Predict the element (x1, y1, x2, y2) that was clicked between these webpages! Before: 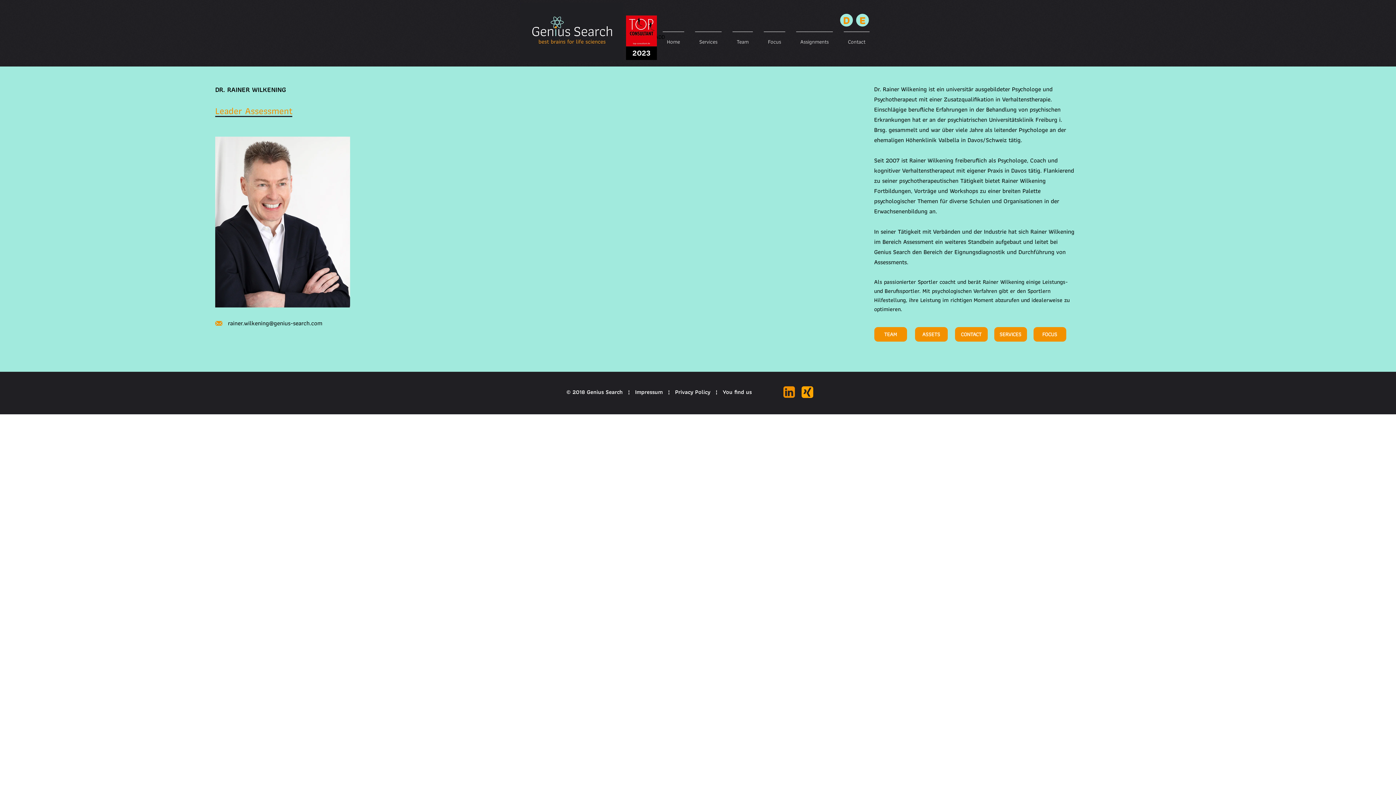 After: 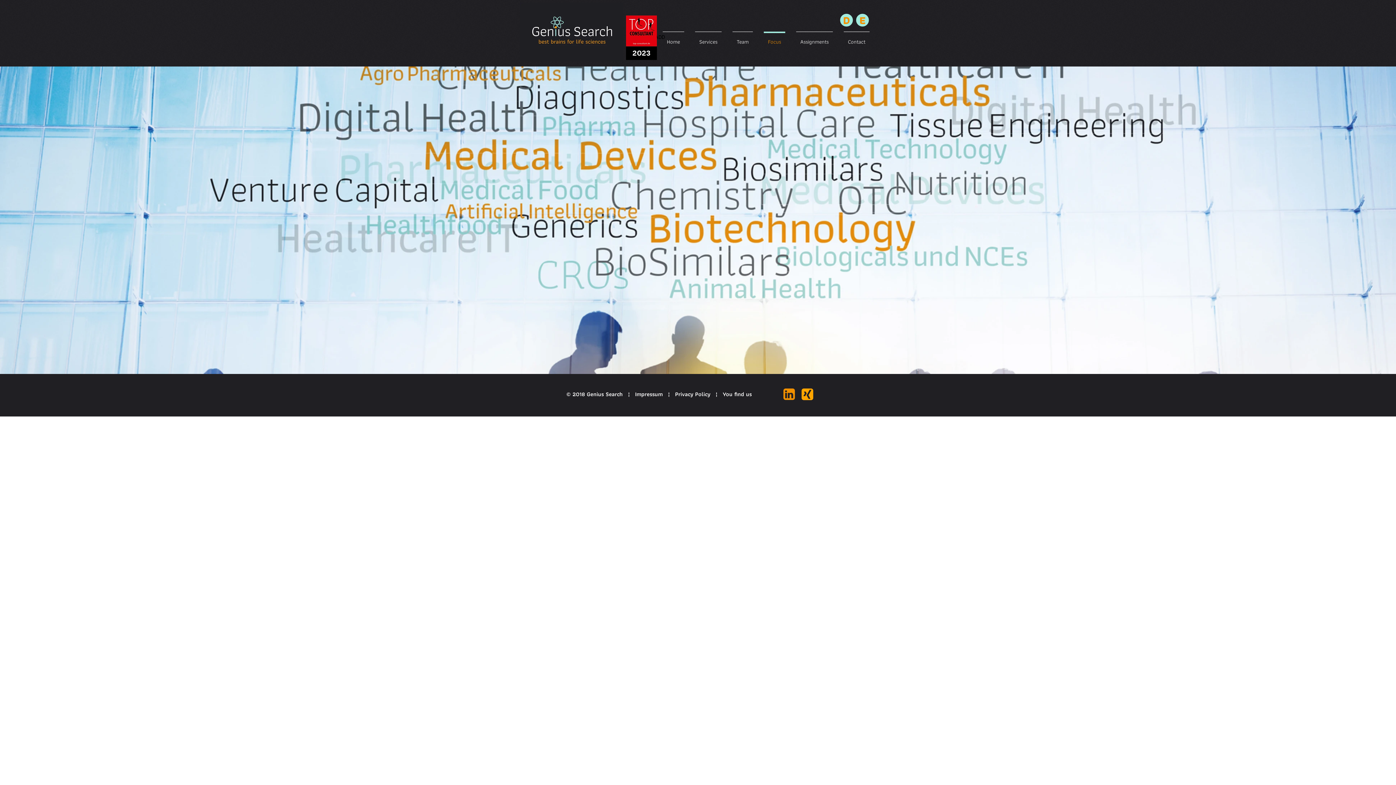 Action: bbox: (1033, 327, 1066, 341) label: FOCUS